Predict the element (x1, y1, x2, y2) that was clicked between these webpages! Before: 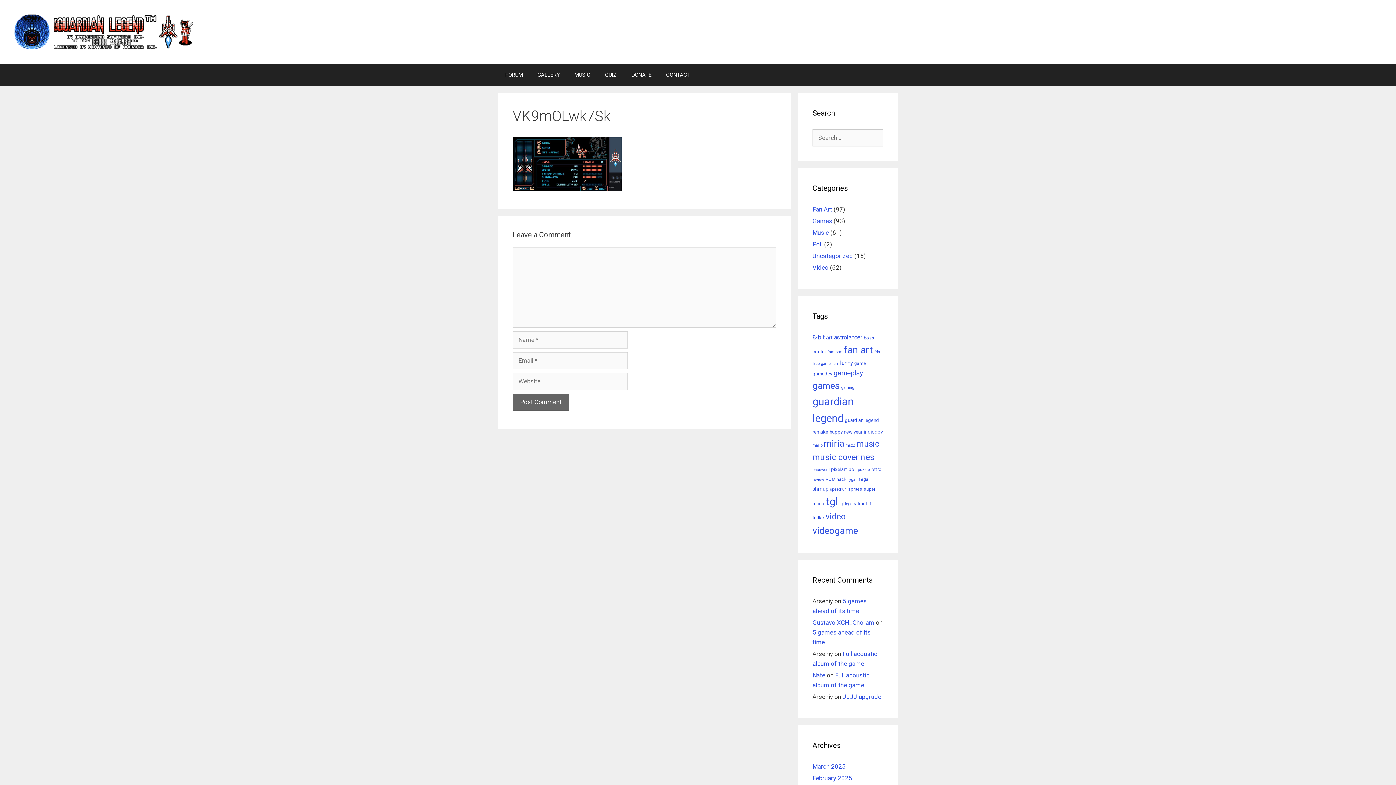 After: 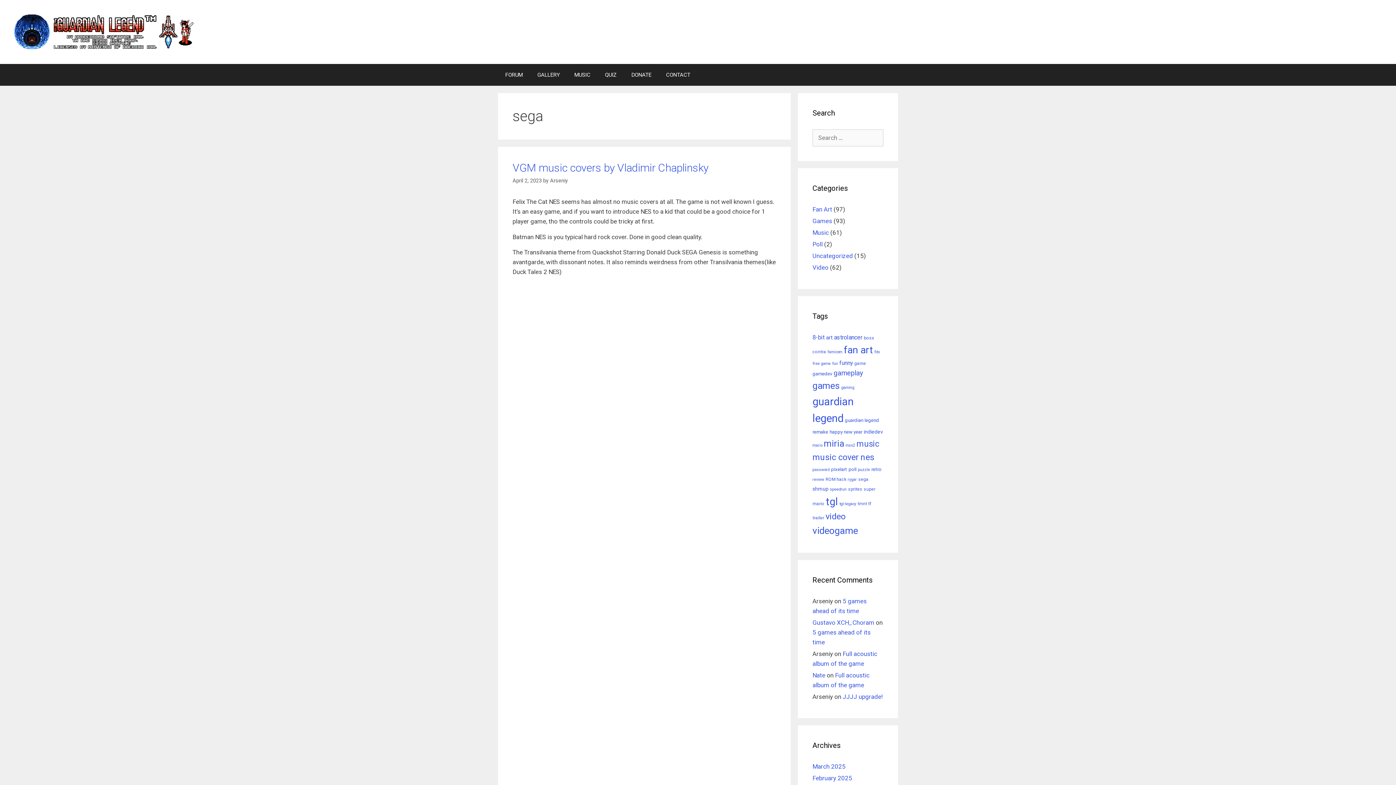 Action: bbox: (858, 477, 868, 482) label: sega (3 items)